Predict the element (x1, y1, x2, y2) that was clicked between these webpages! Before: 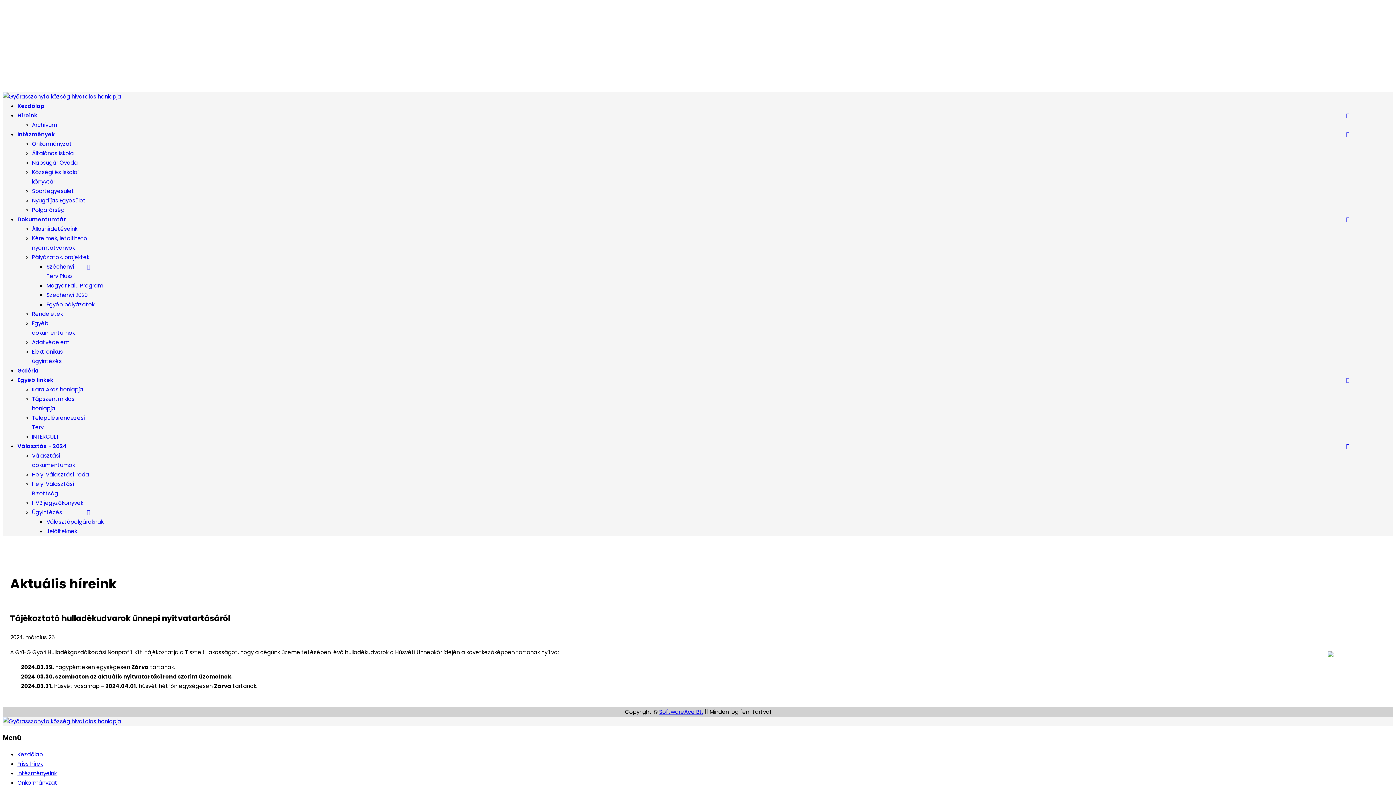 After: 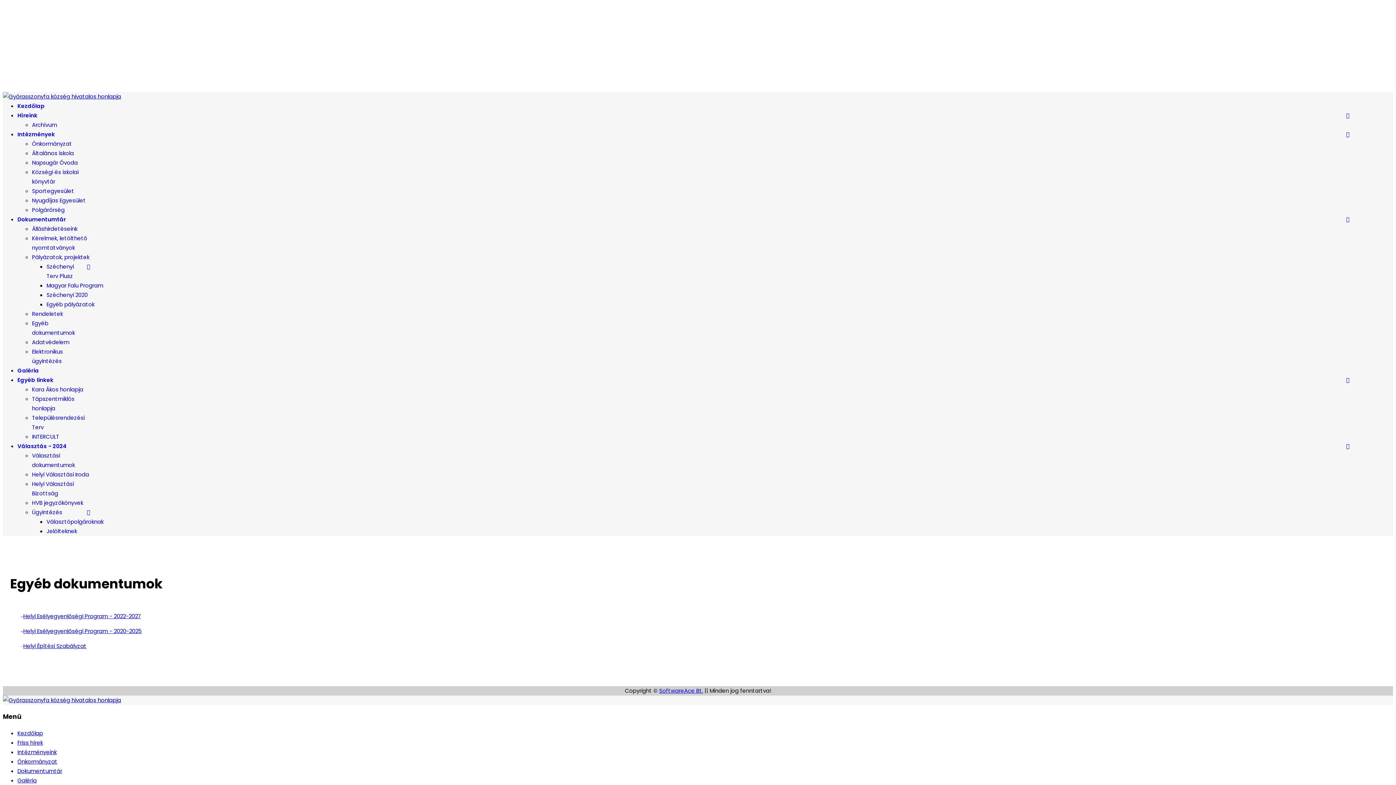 Action: bbox: (32, 316, 74, 340) label: Egyéb dokumentumok